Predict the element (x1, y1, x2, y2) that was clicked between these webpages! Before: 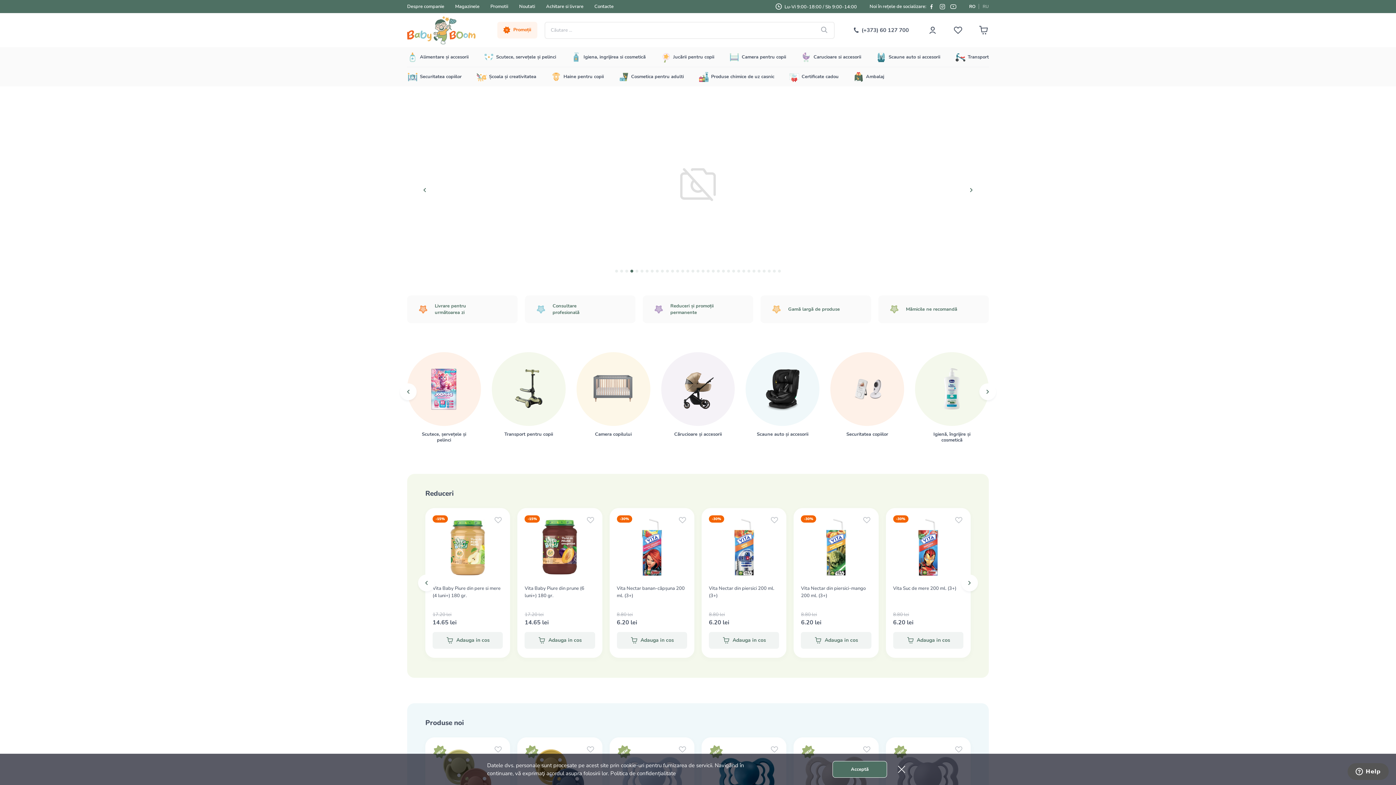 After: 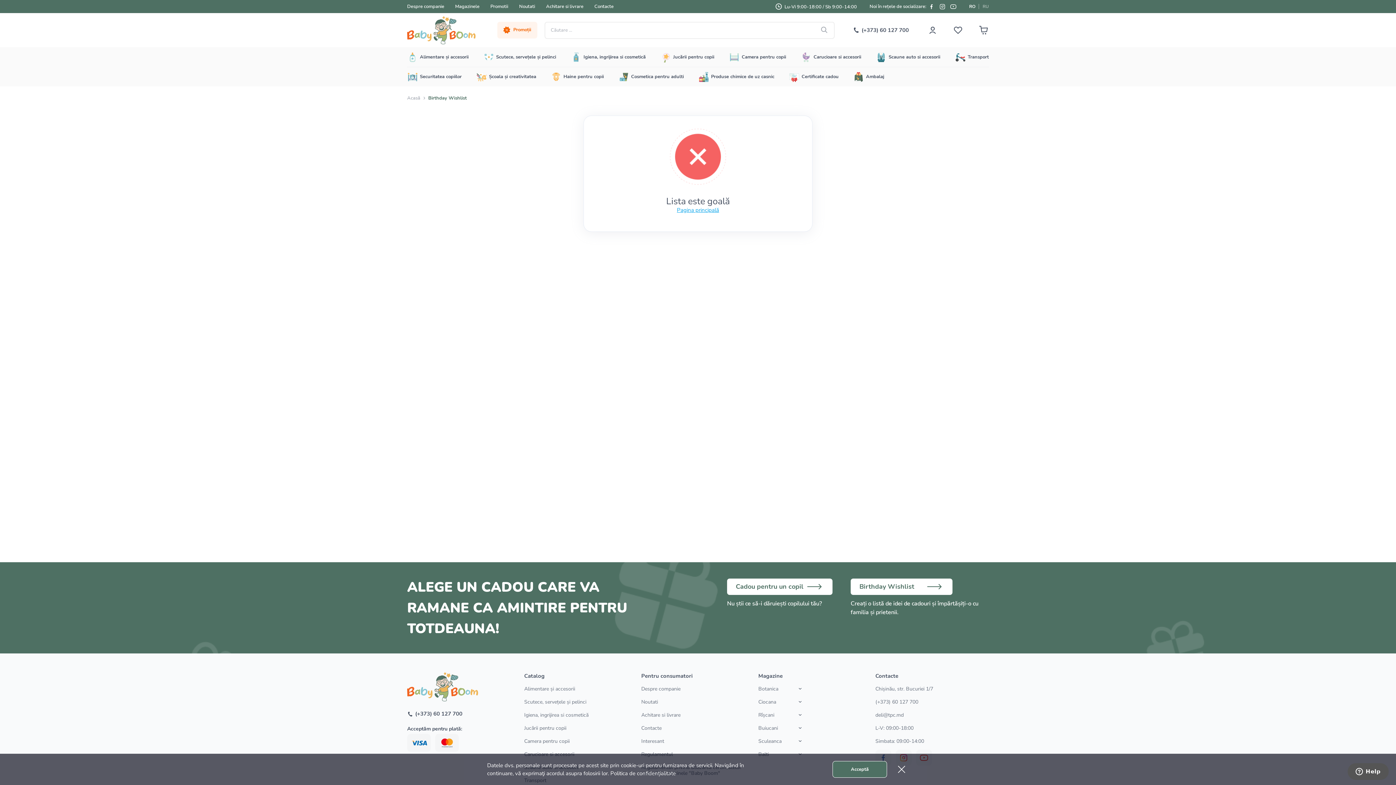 Action: bbox: (952, 22, 963, 37) label: User wish list